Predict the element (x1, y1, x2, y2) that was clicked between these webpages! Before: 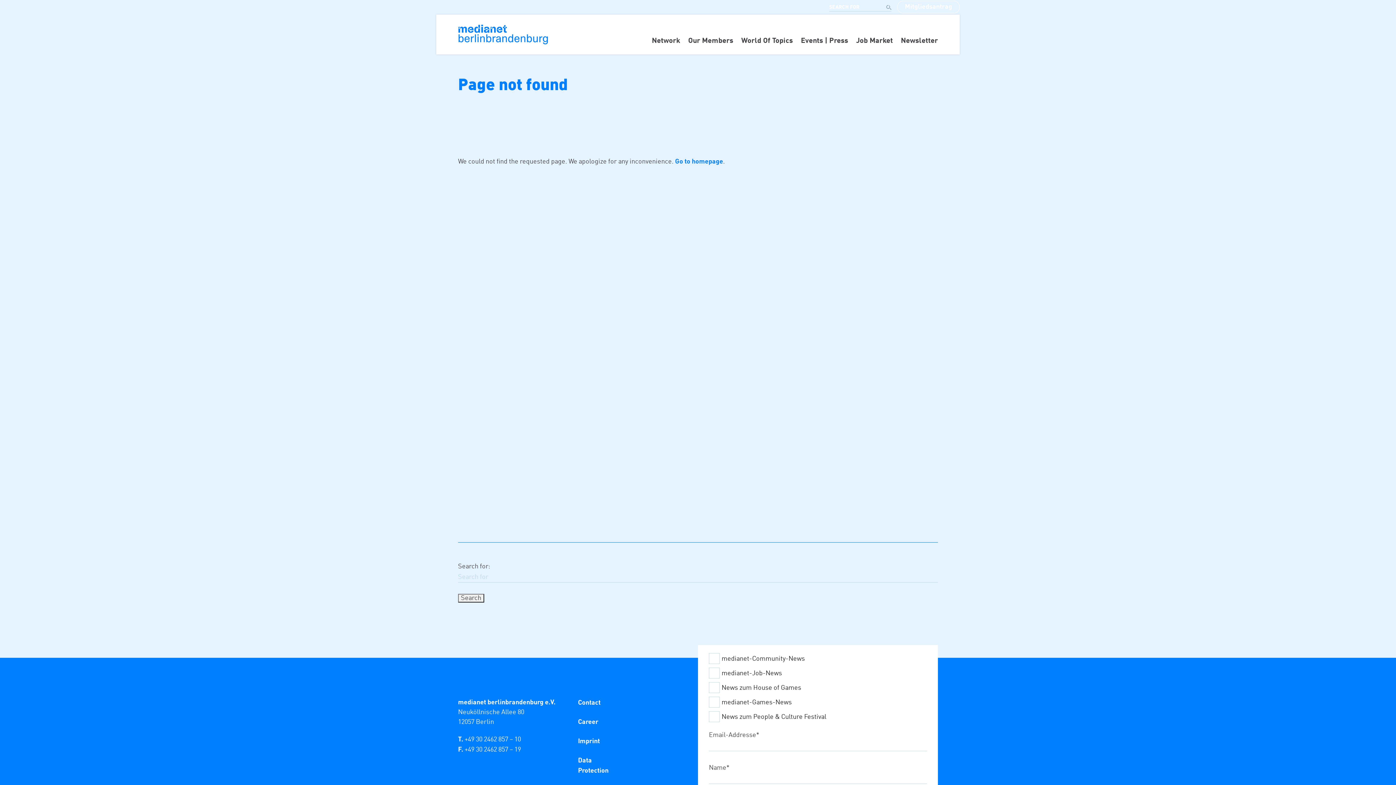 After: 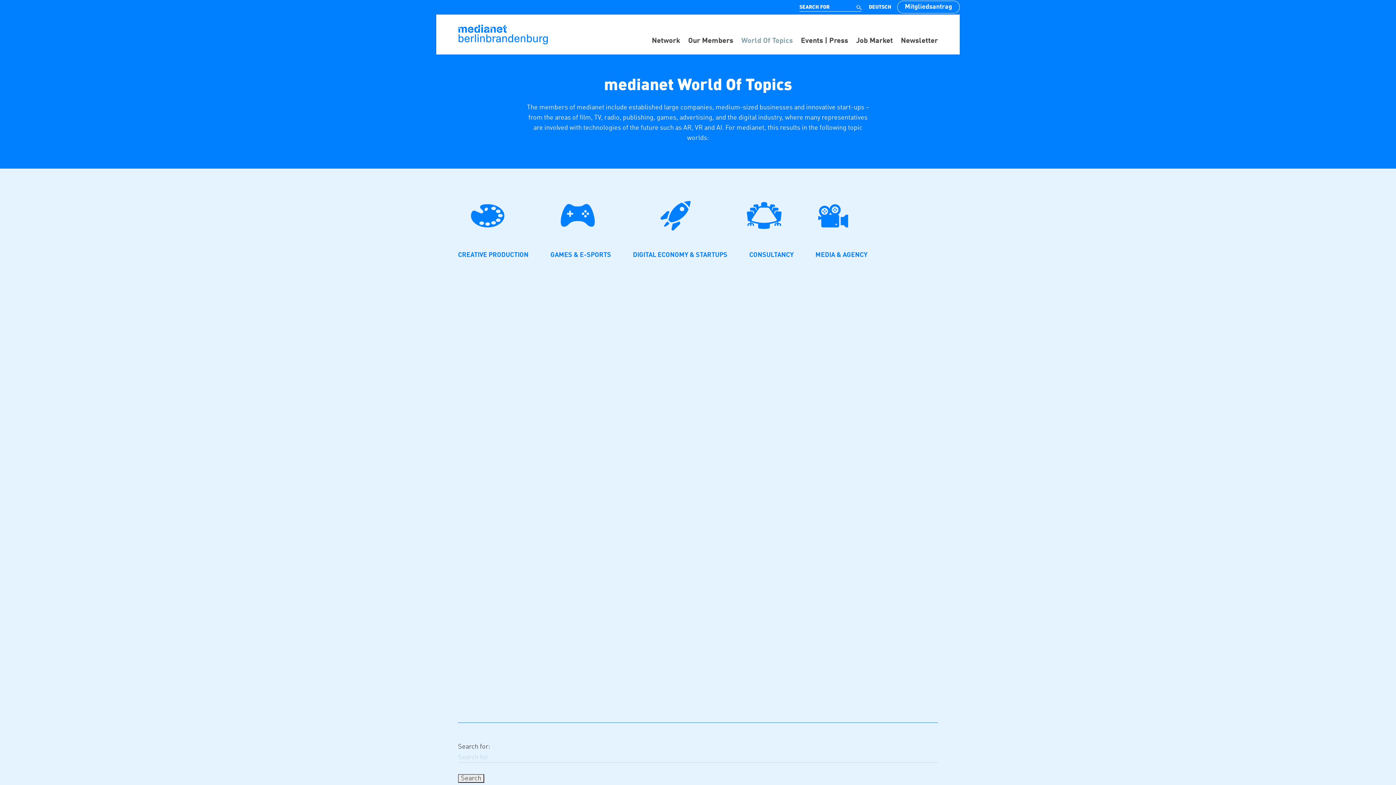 Action: bbox: (741, 37, 793, 44) label: World Of Topics